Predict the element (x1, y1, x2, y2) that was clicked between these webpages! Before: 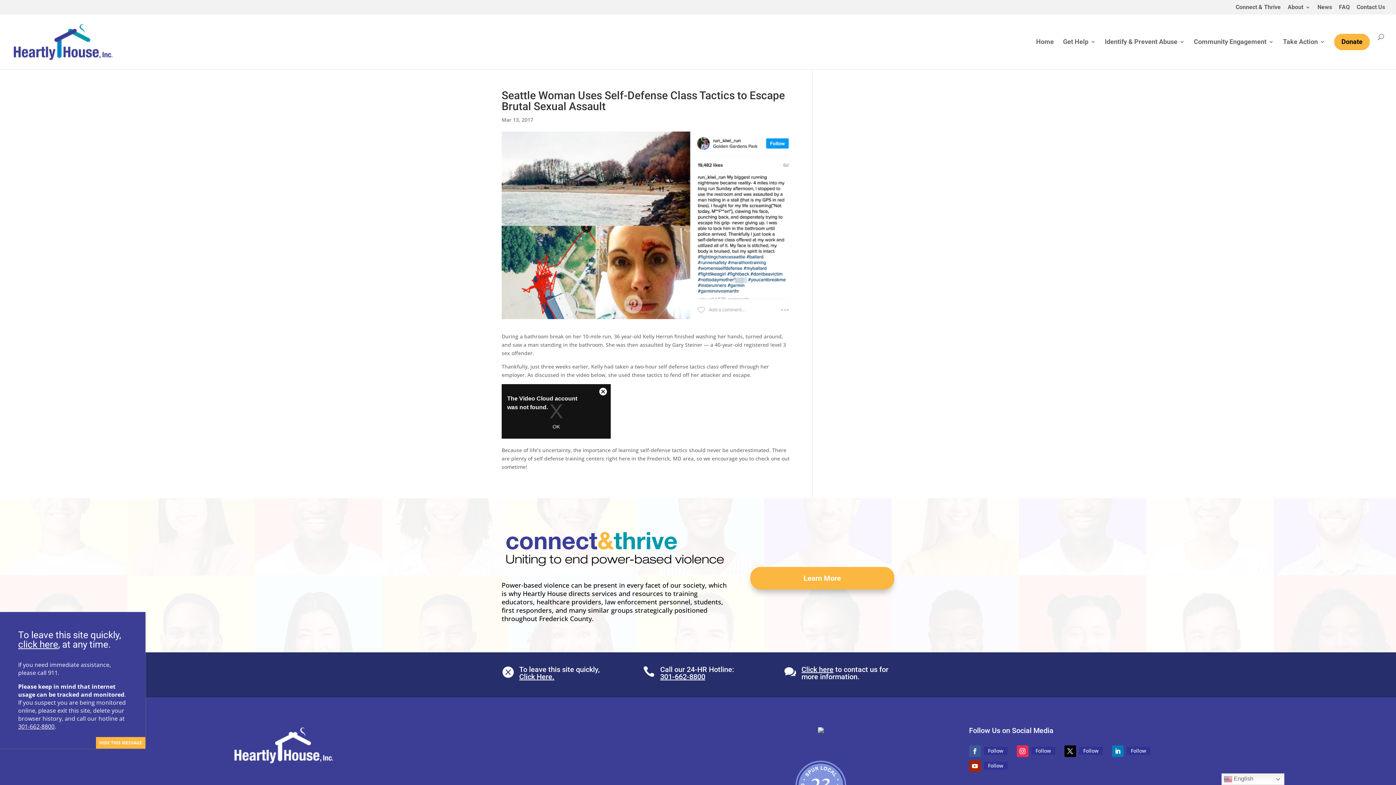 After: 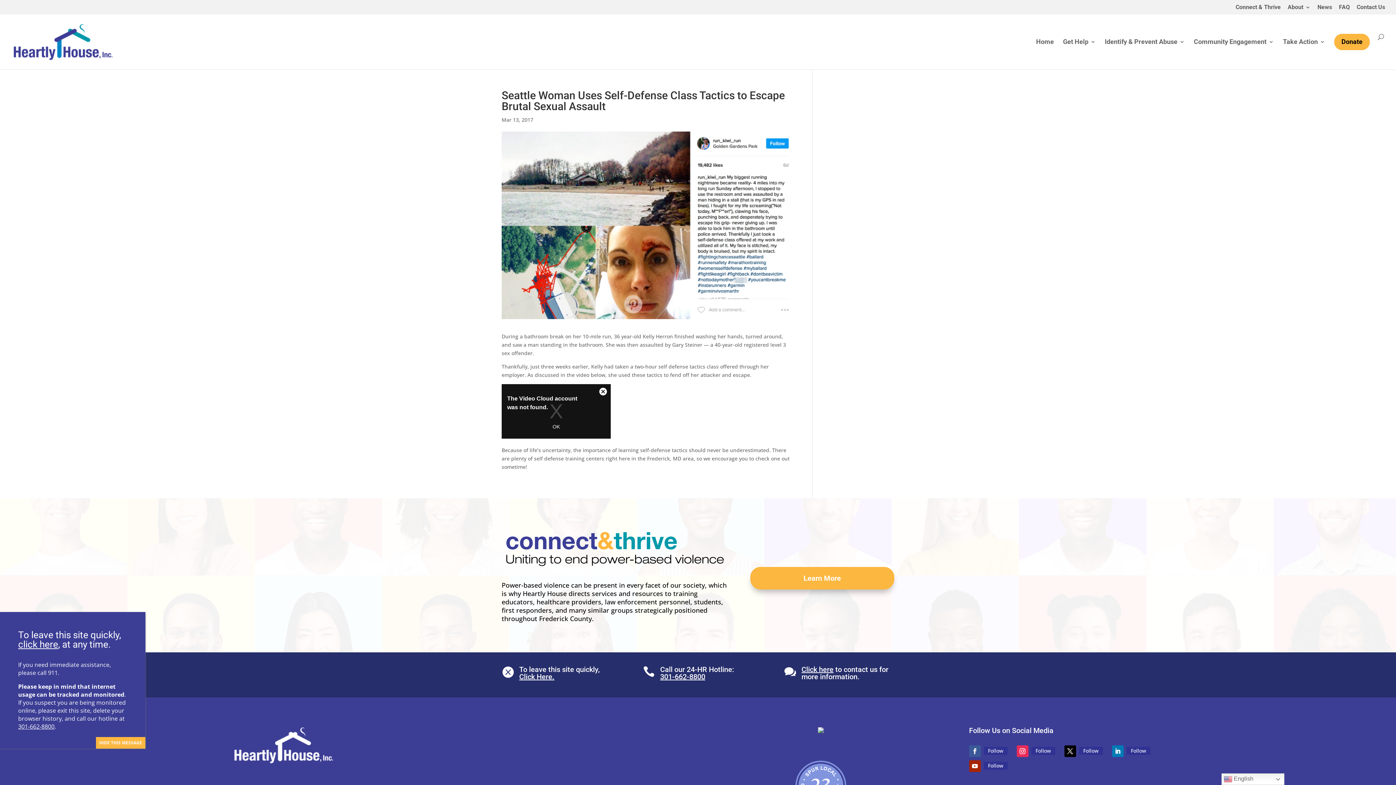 Action: bbox: (1079, 747, 1103, 755) label: Follow